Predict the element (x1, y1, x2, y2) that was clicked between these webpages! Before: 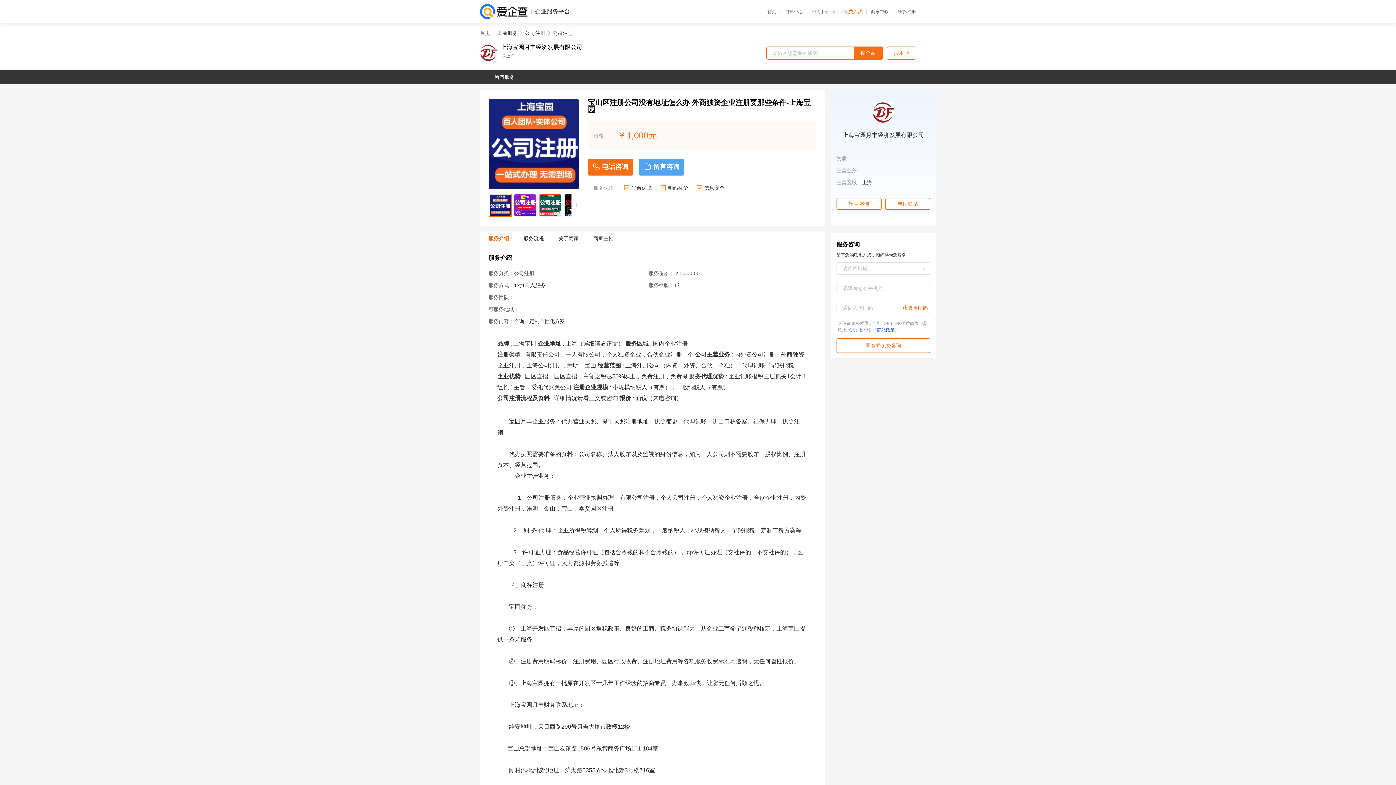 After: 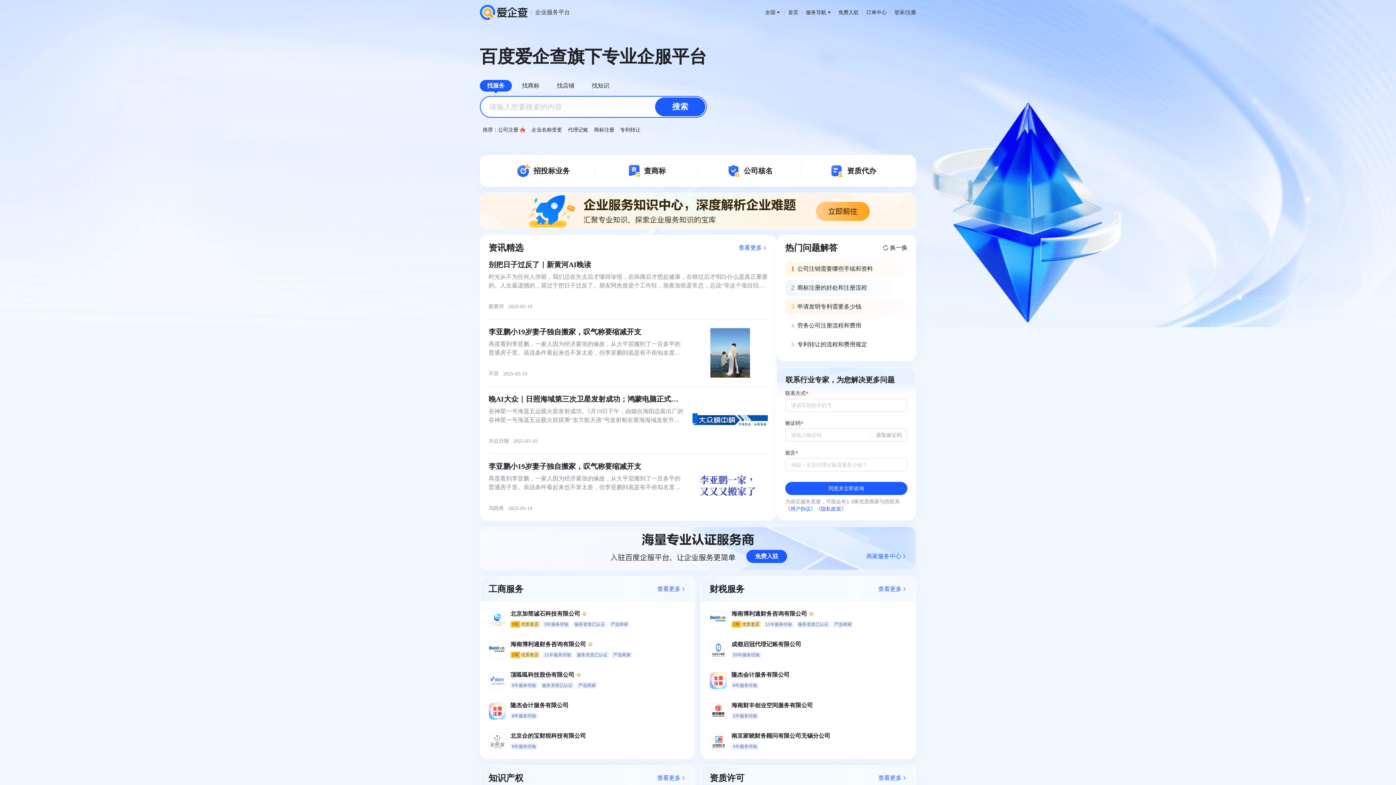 Action: label: 首页 bbox: (767, 9, 781, 14)